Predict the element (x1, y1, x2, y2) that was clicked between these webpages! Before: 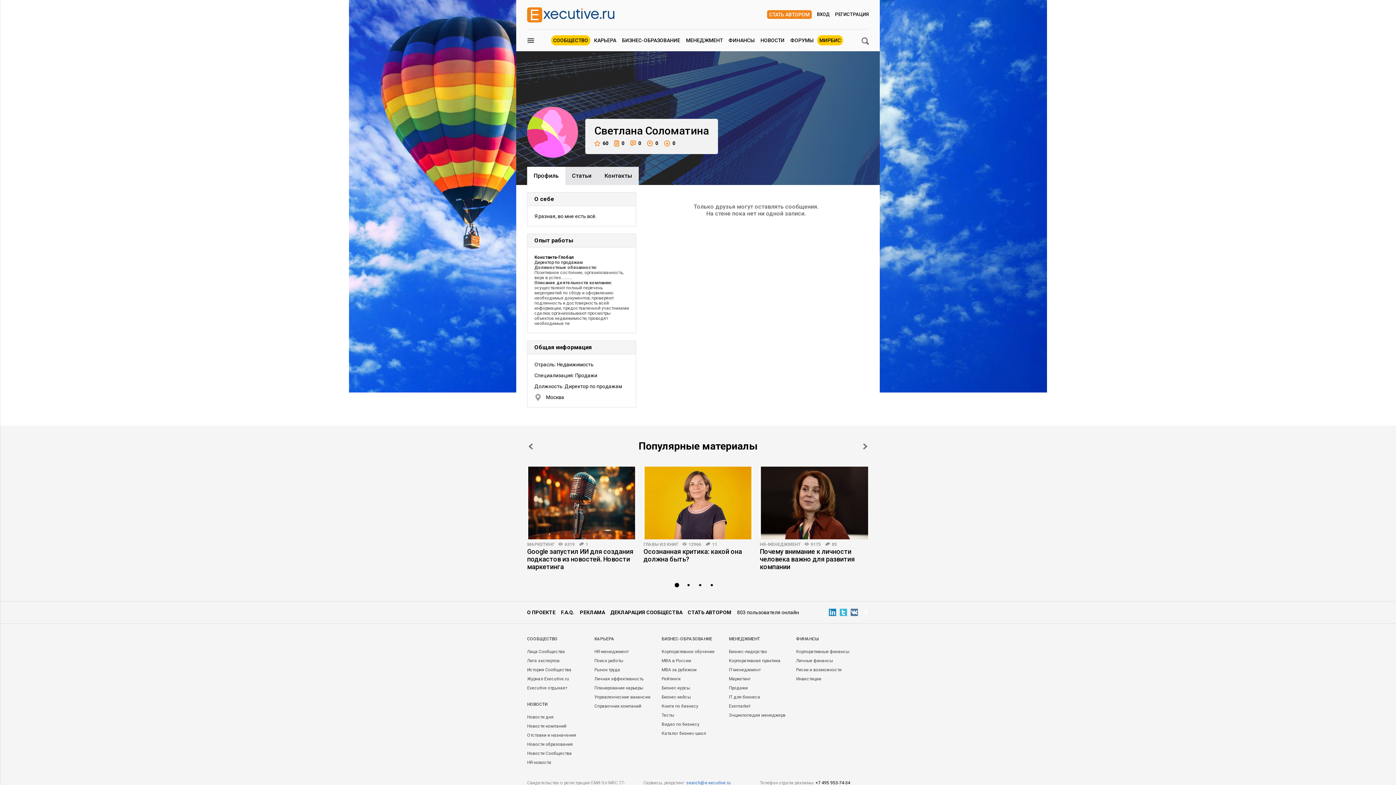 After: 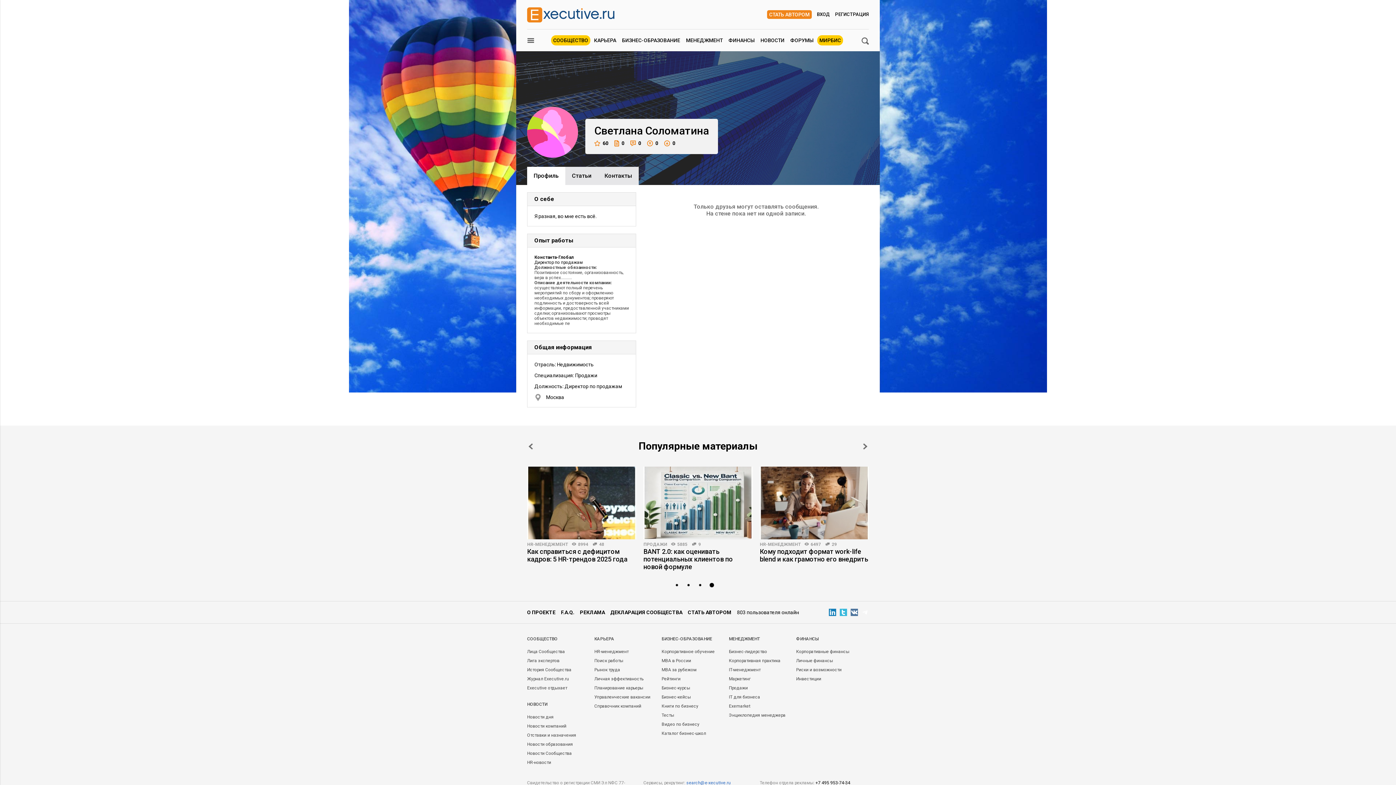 Action: label: Prev bbox: (527, 443, 534, 450)